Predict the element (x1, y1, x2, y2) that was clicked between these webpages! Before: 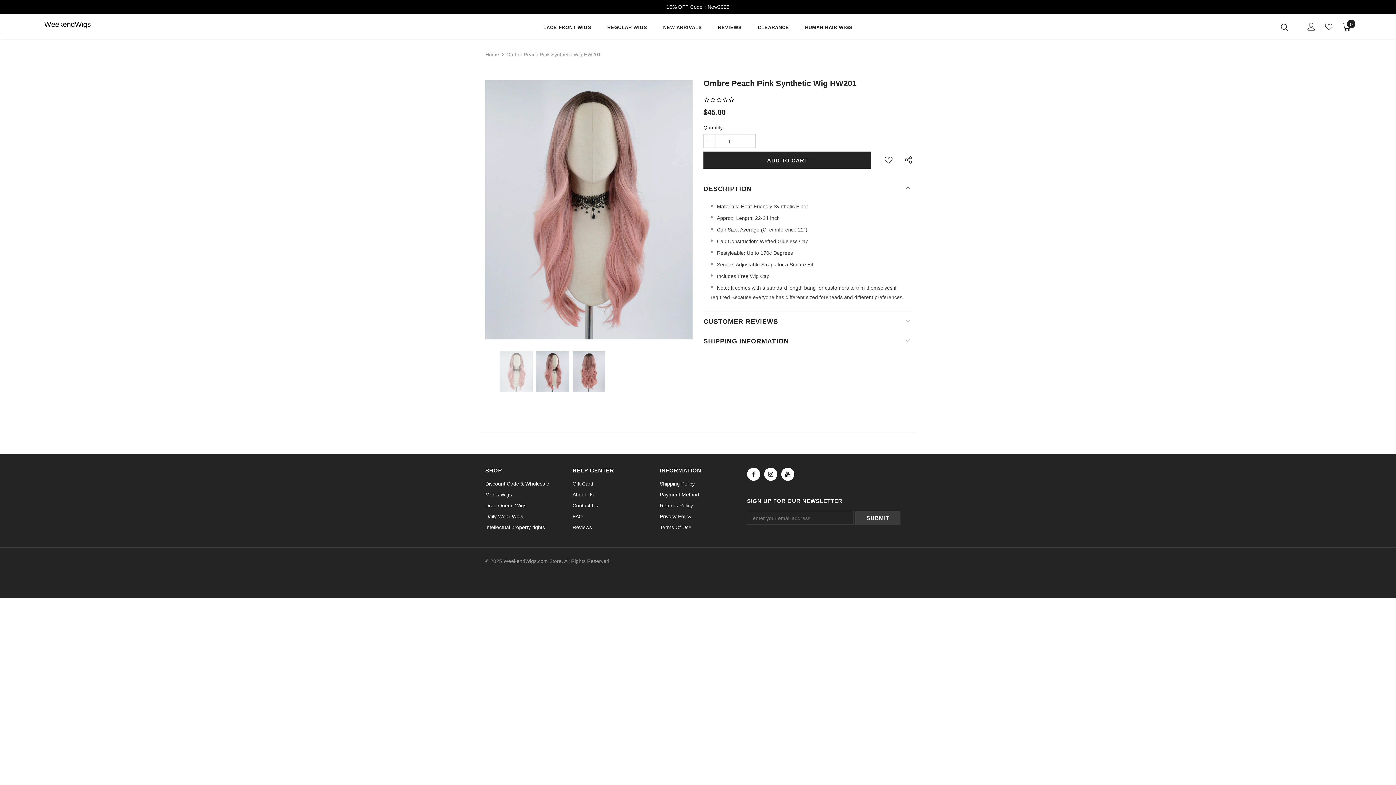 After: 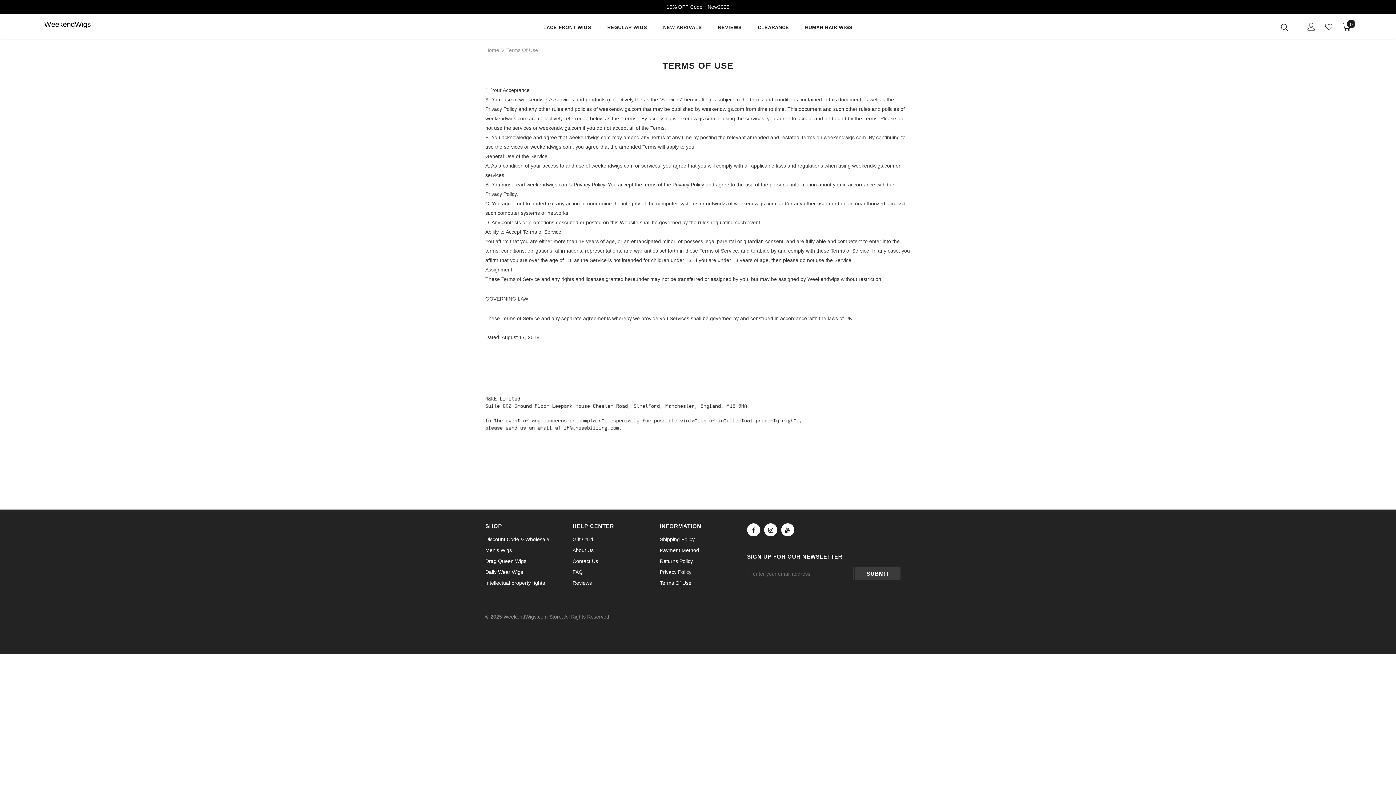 Action: label: Terms Of Use bbox: (660, 522, 691, 532)